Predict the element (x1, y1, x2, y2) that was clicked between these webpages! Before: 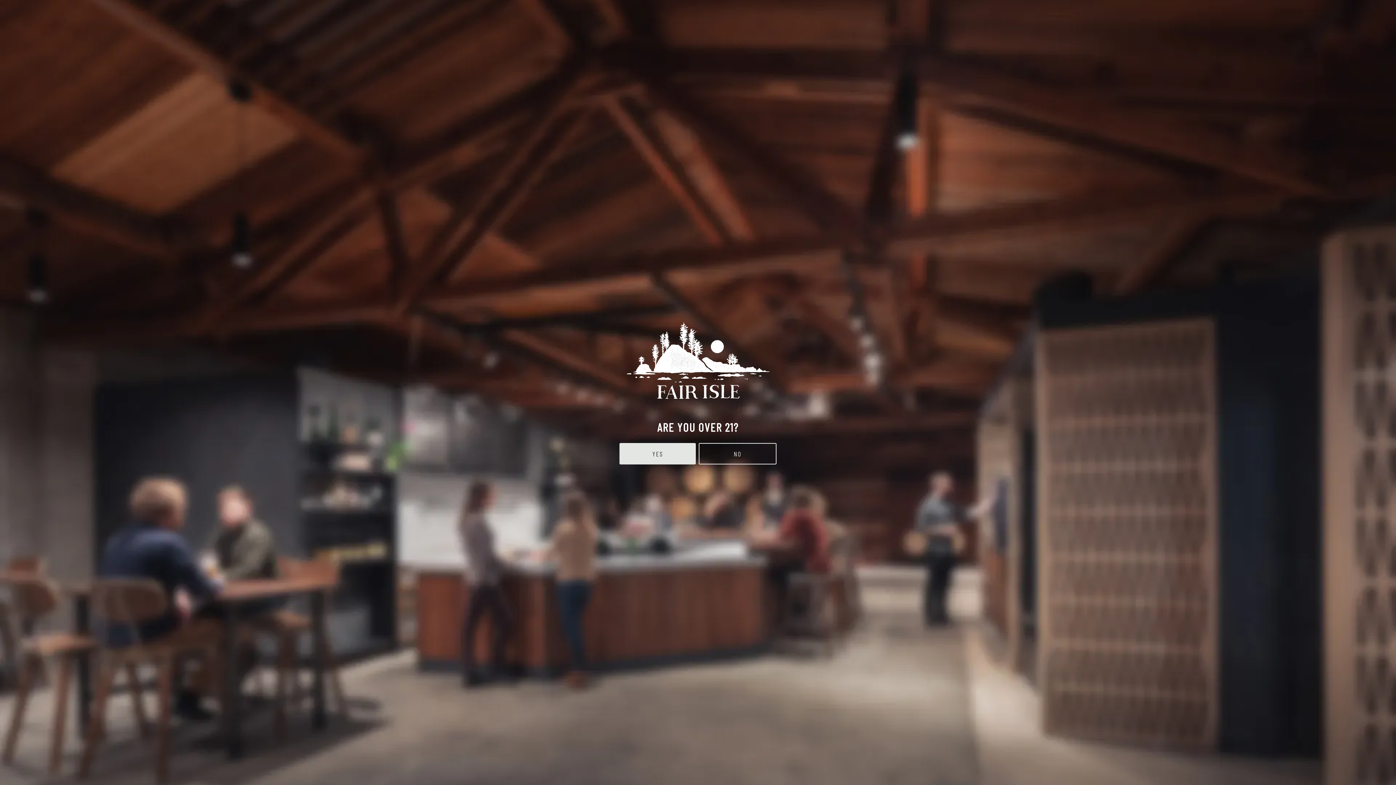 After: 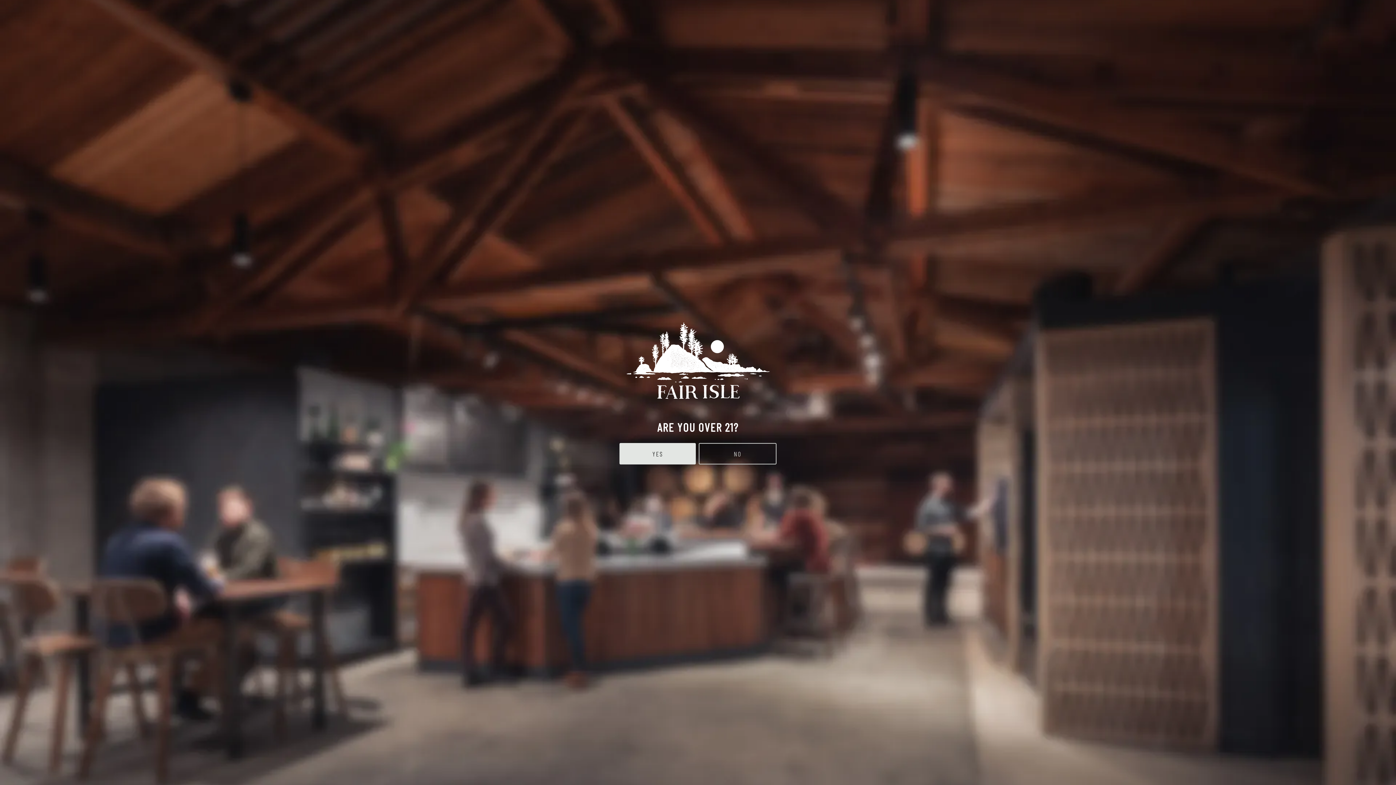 Action: bbox: (698, 443, 776, 464) label: NO